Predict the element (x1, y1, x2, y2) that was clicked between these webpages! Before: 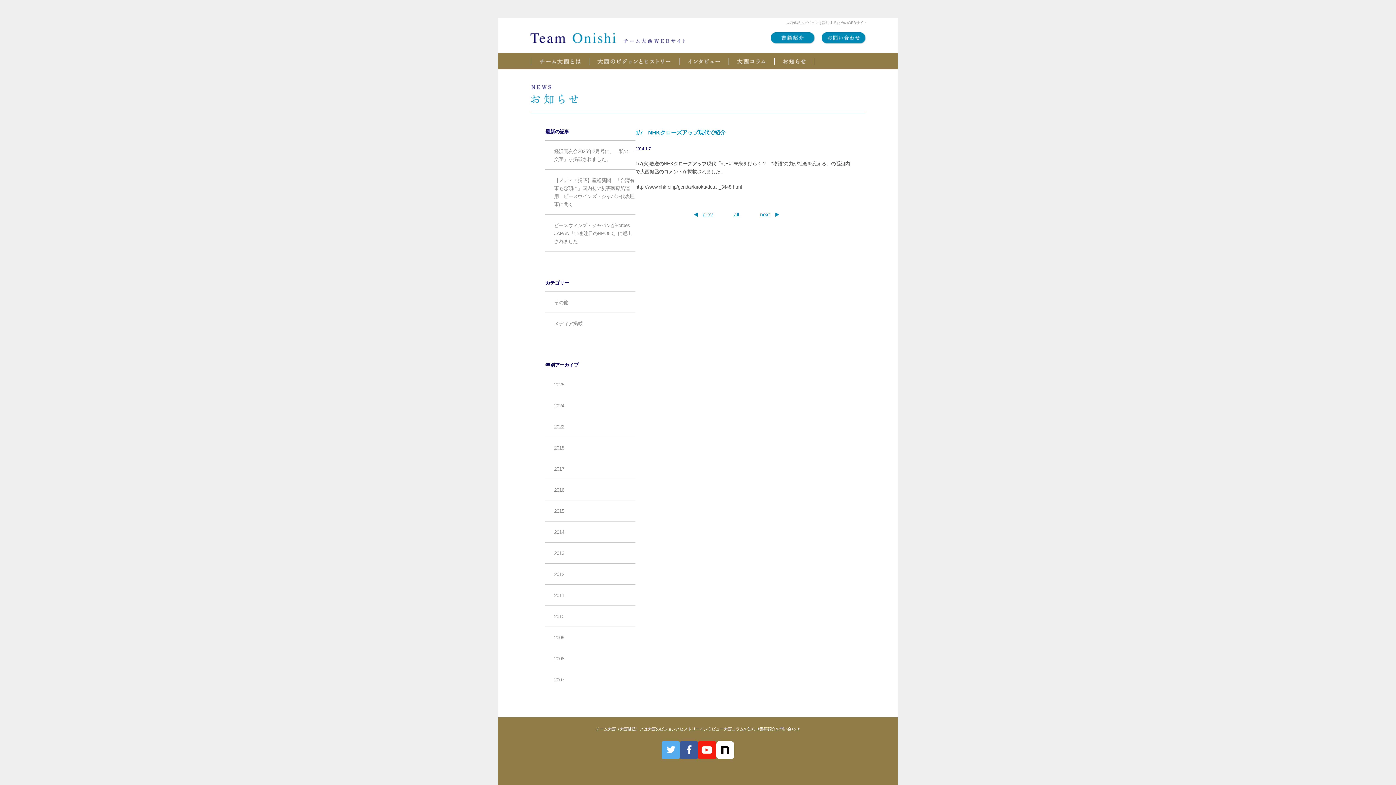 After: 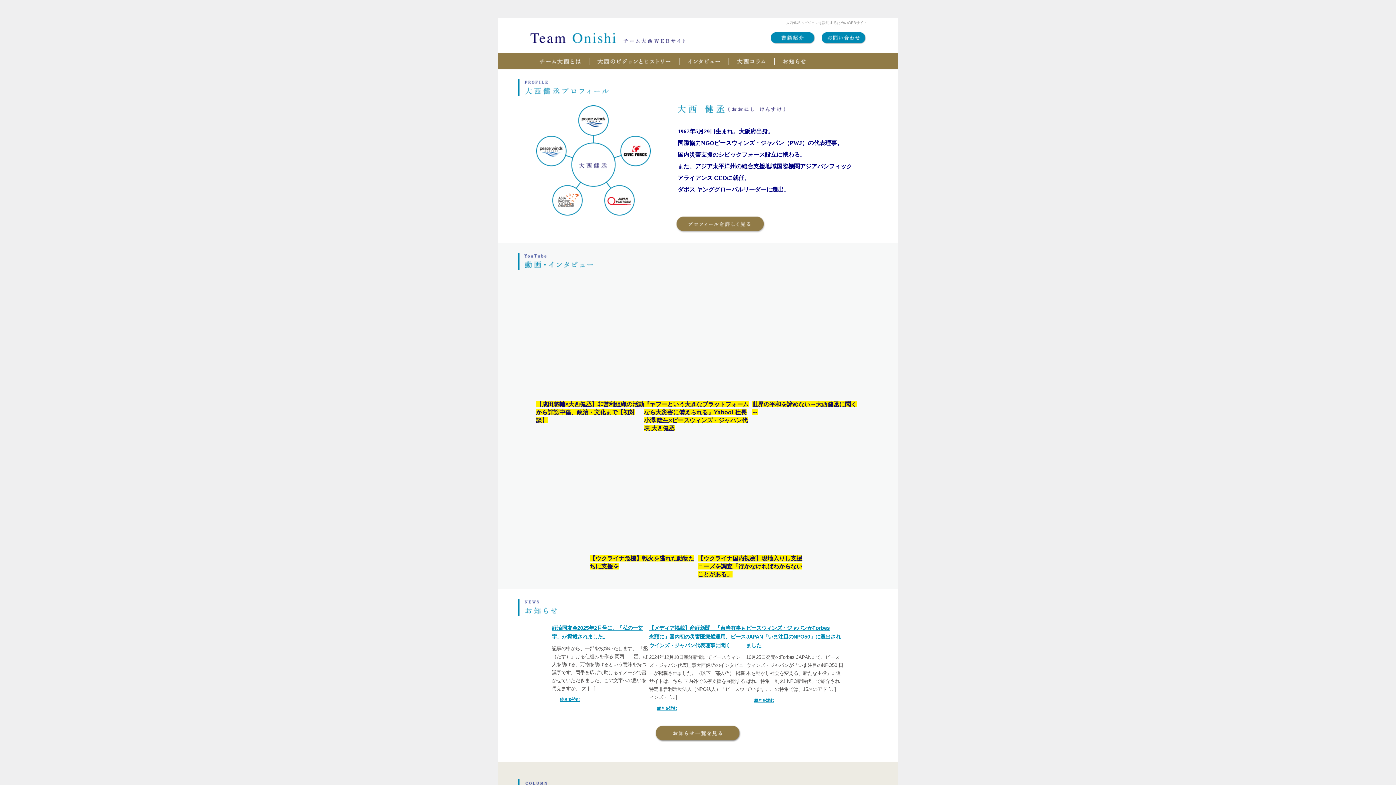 Action: bbox: (545, 669, 635, 690) label: 2007